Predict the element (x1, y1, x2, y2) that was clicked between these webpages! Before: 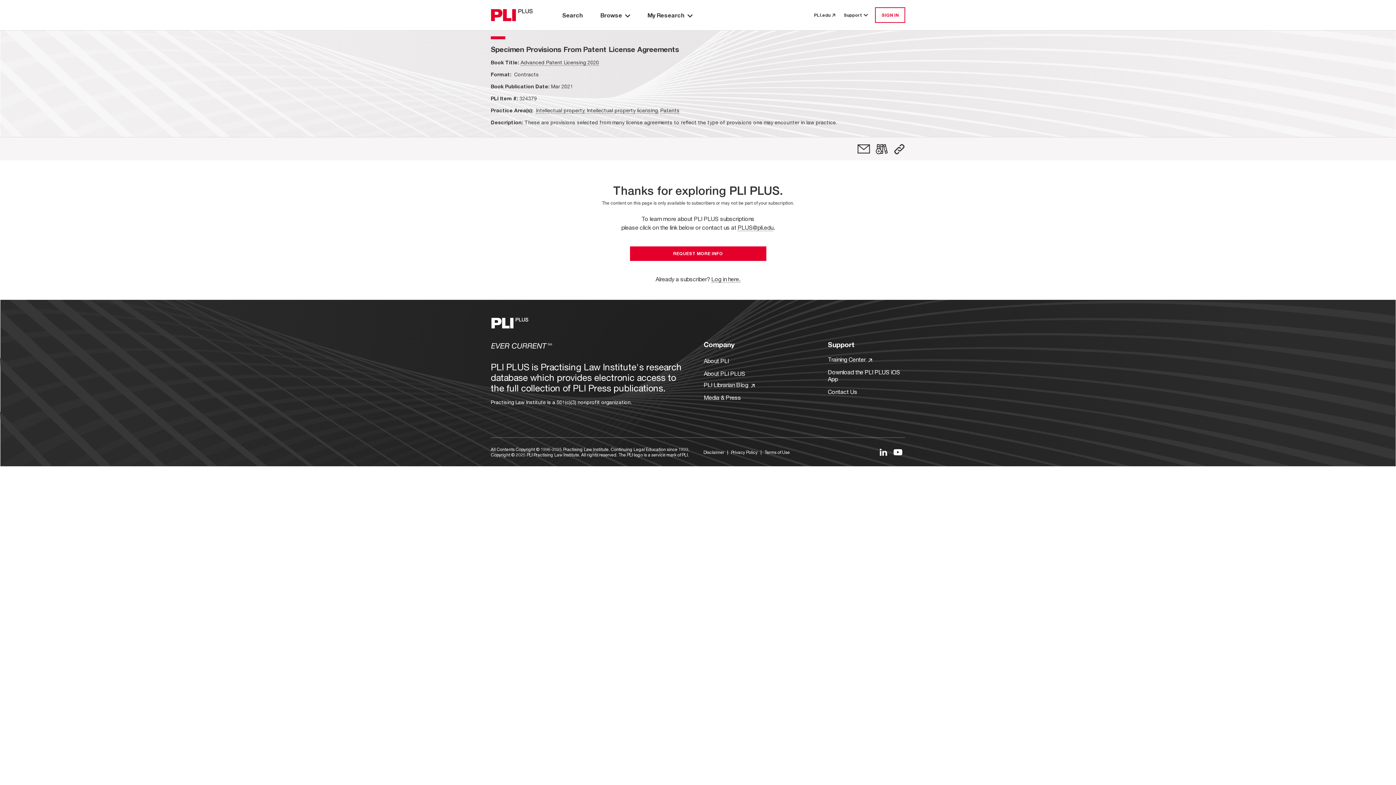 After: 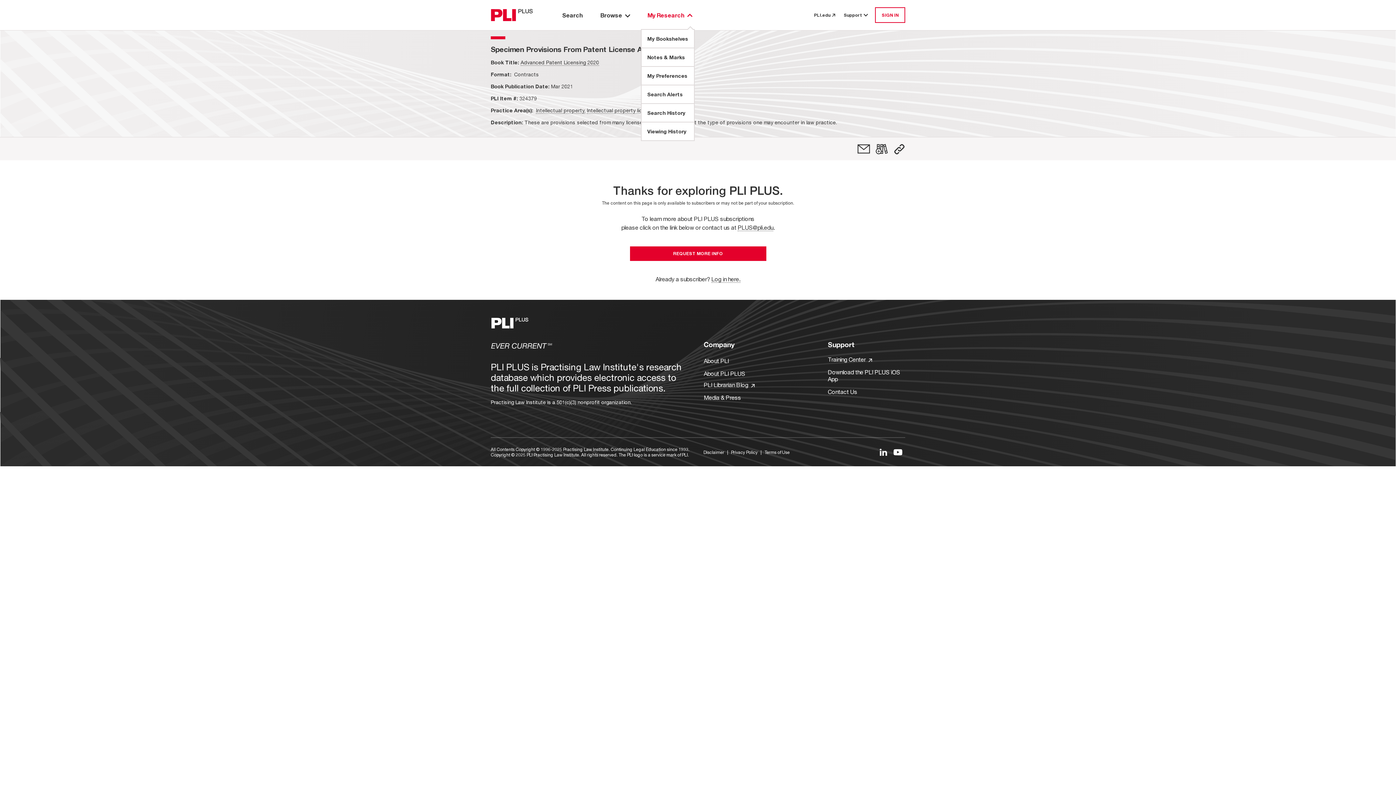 Action: bbox: (638, 8, 701, 21) label: My Research